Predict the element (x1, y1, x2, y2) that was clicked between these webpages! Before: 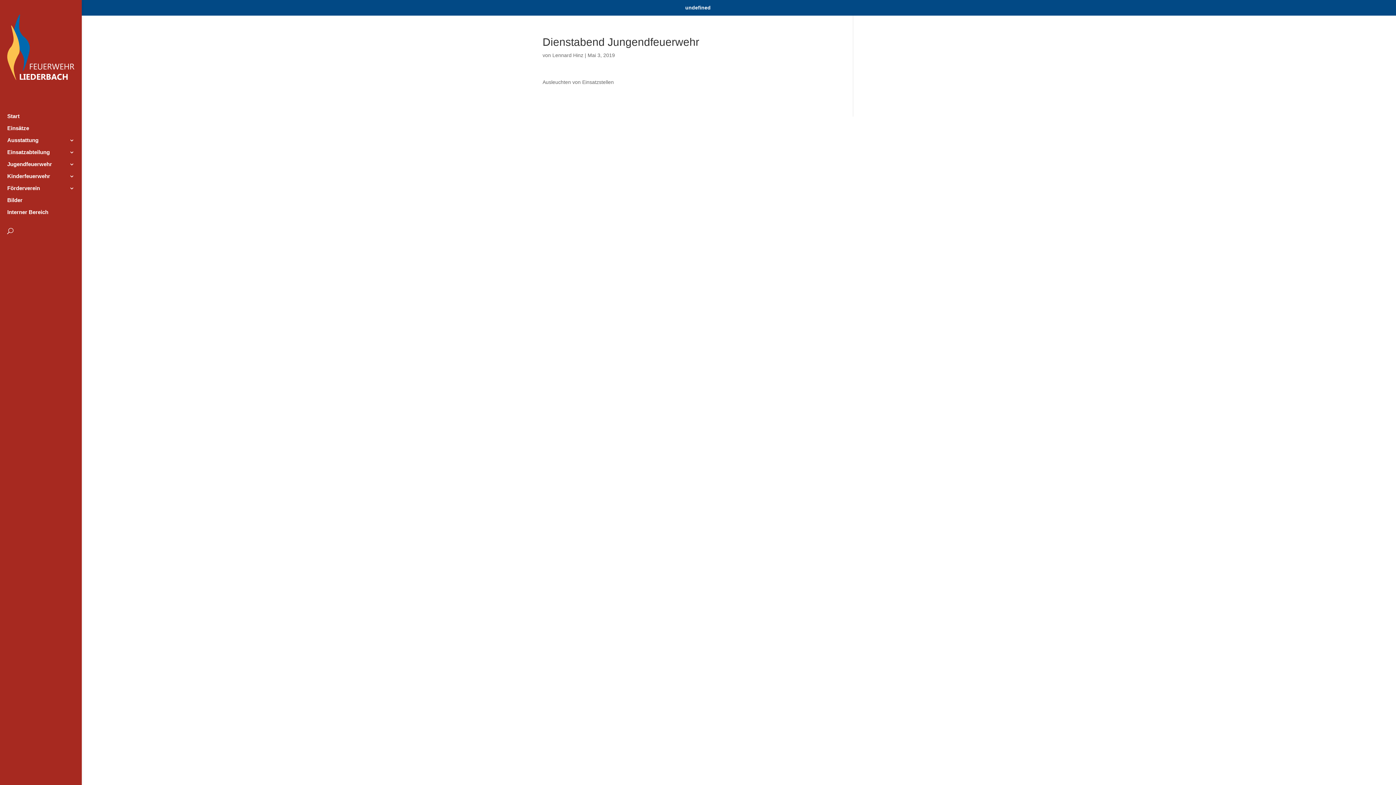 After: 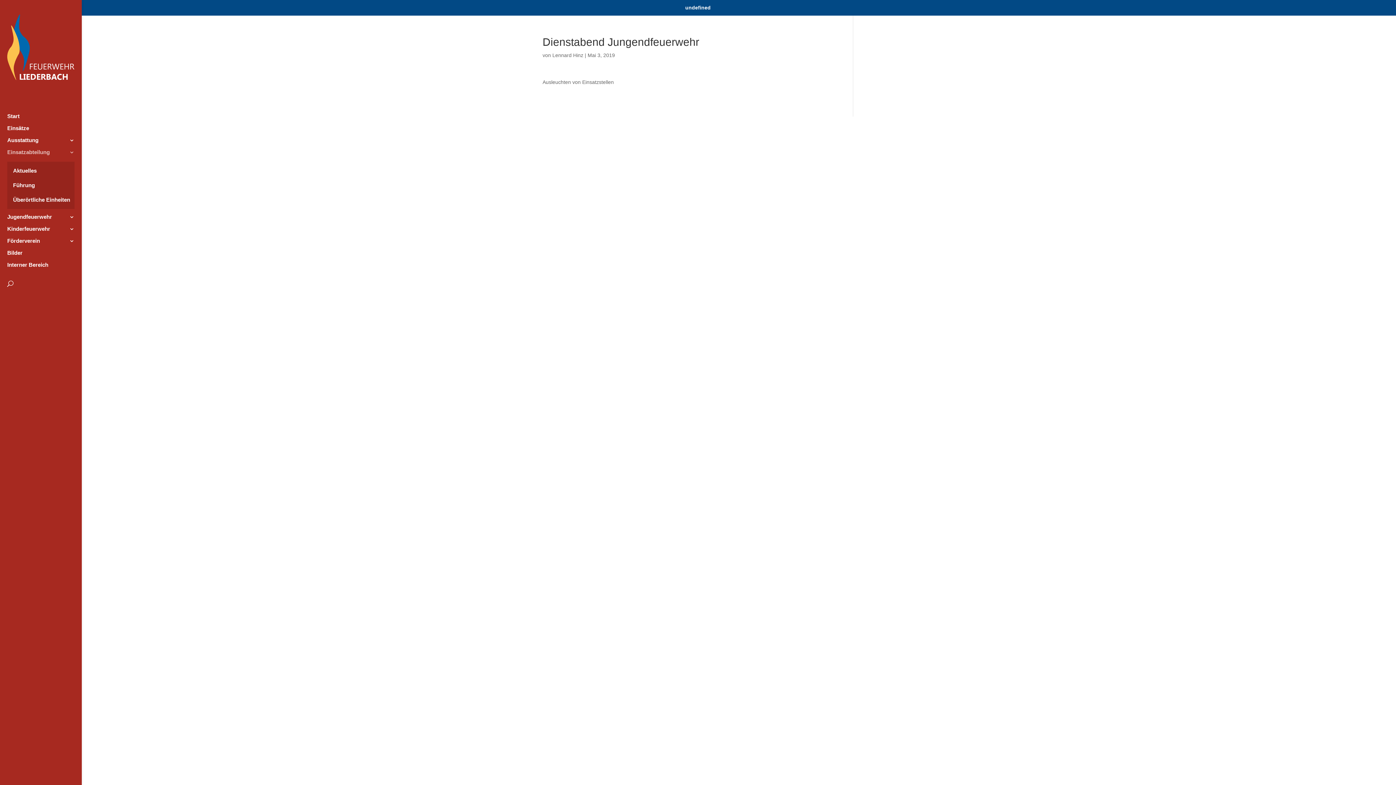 Action: label: Einsatzabteilung bbox: (7, 149, 74, 161)